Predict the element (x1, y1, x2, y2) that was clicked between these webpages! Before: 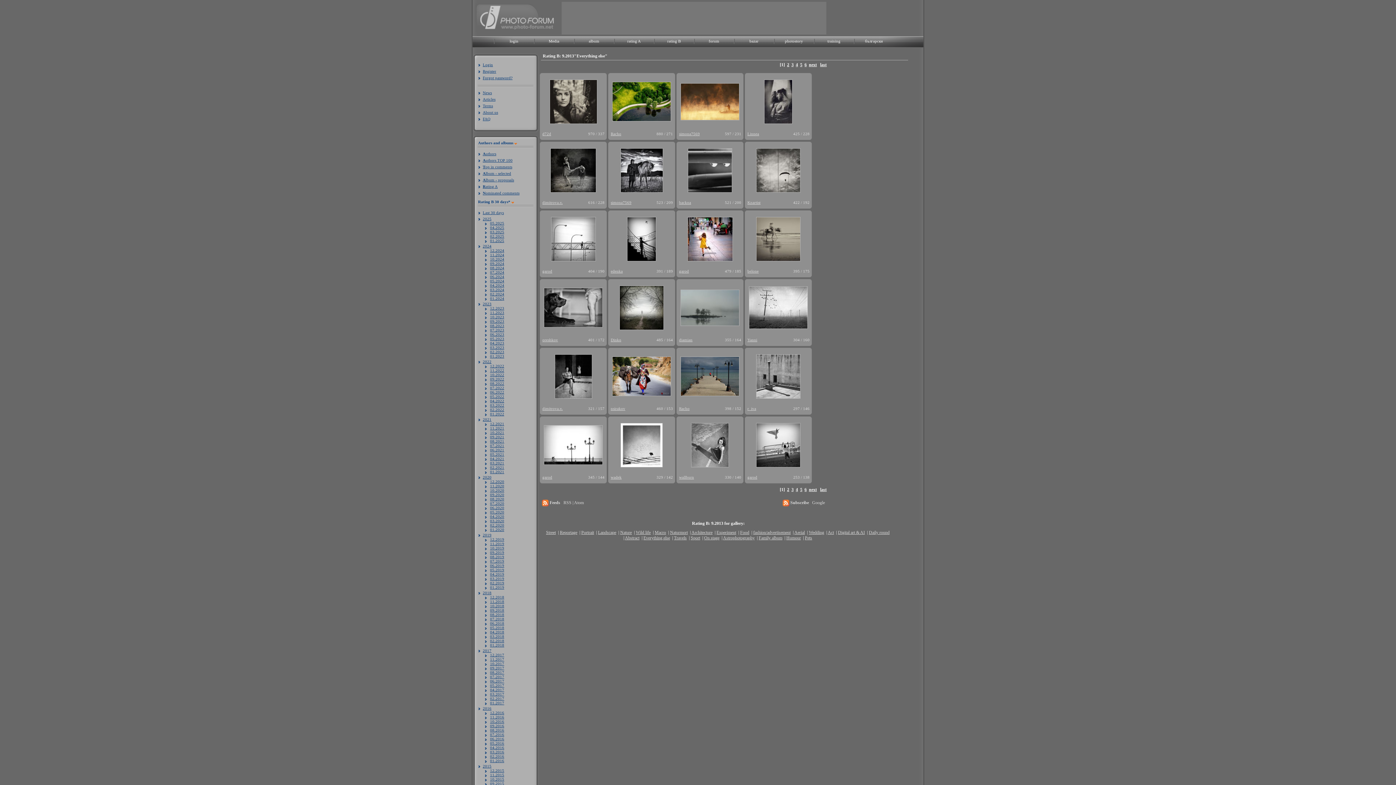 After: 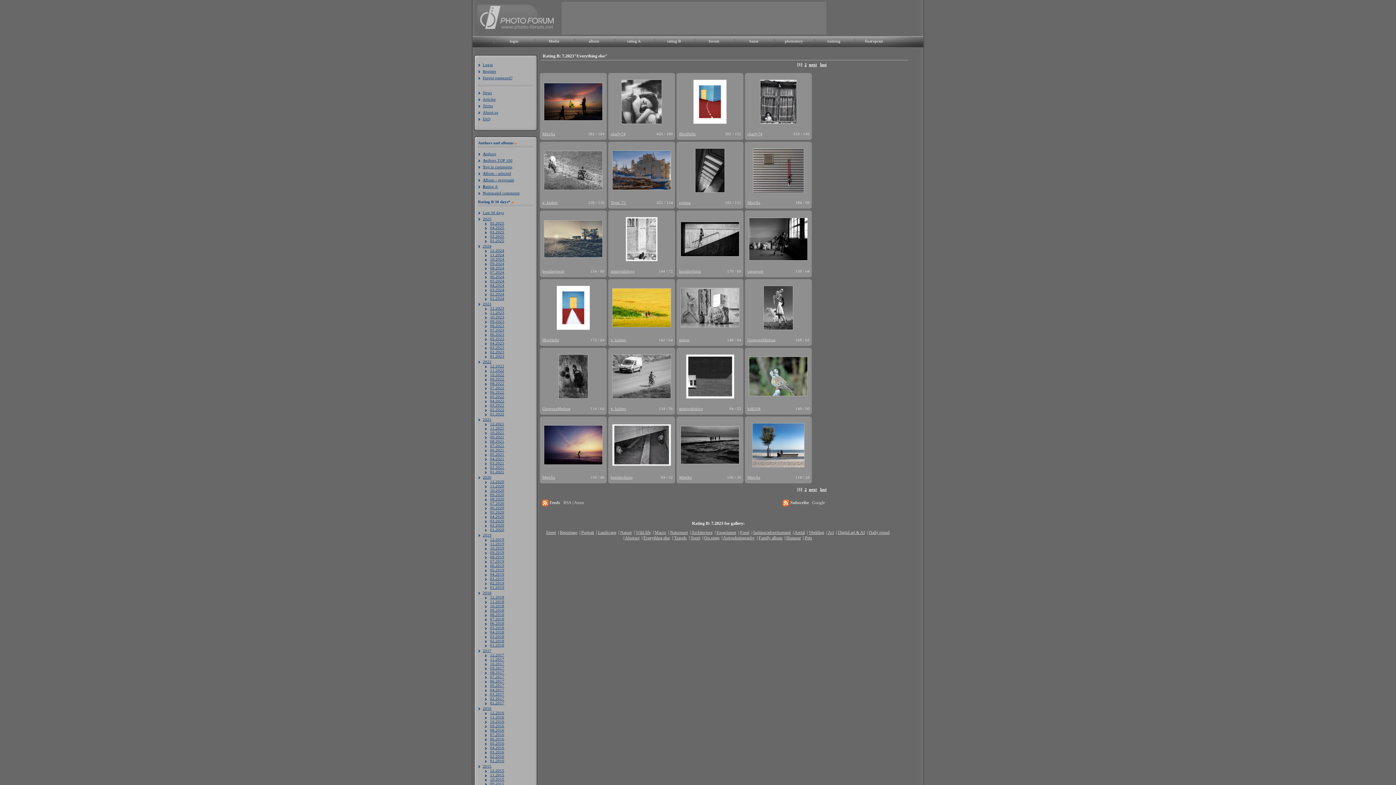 Action: bbox: (485, 328, 504, 332) label: 07.2023